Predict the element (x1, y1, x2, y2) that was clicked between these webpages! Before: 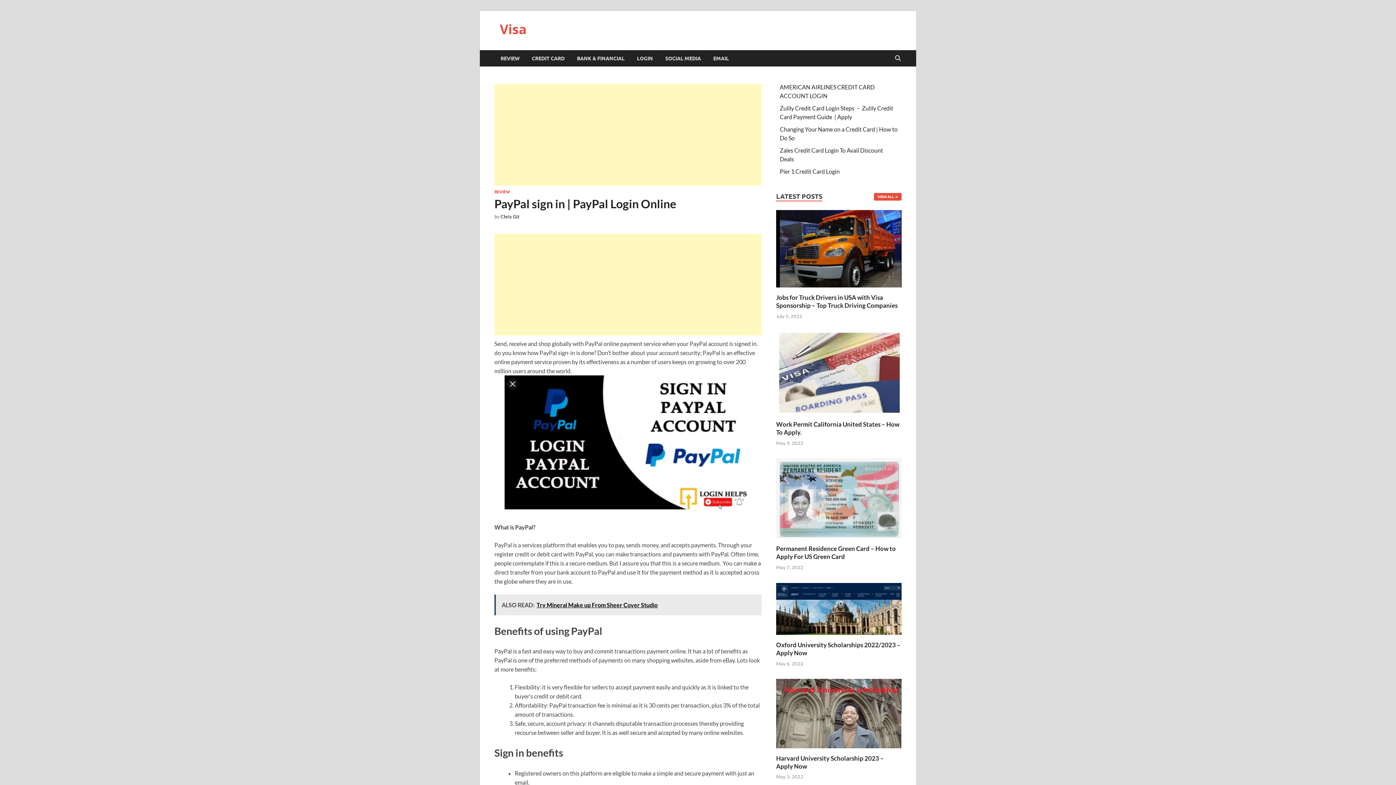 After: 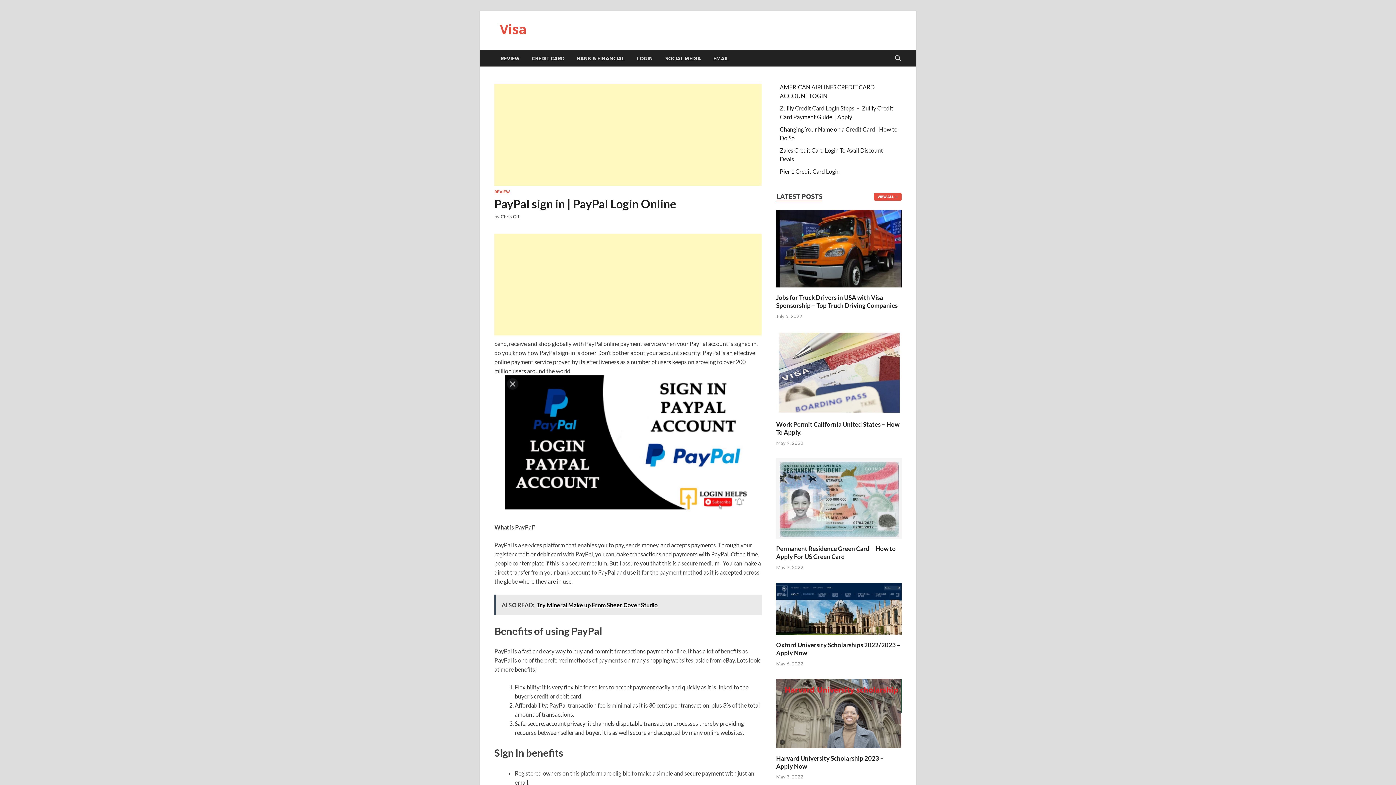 Action: label: ALSO READ:  Try Mineral Make up From Sheer Cover Studio bbox: (494, 594, 761, 615)